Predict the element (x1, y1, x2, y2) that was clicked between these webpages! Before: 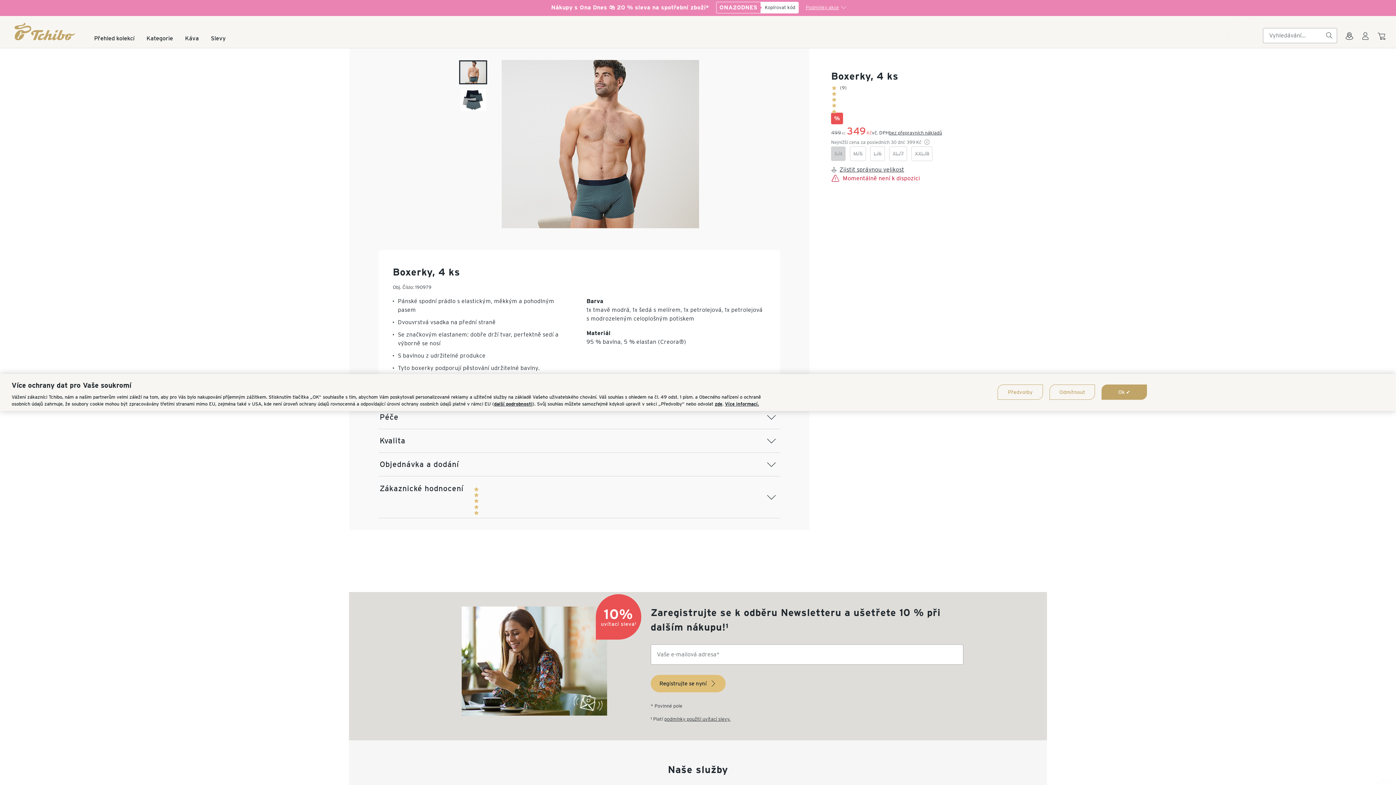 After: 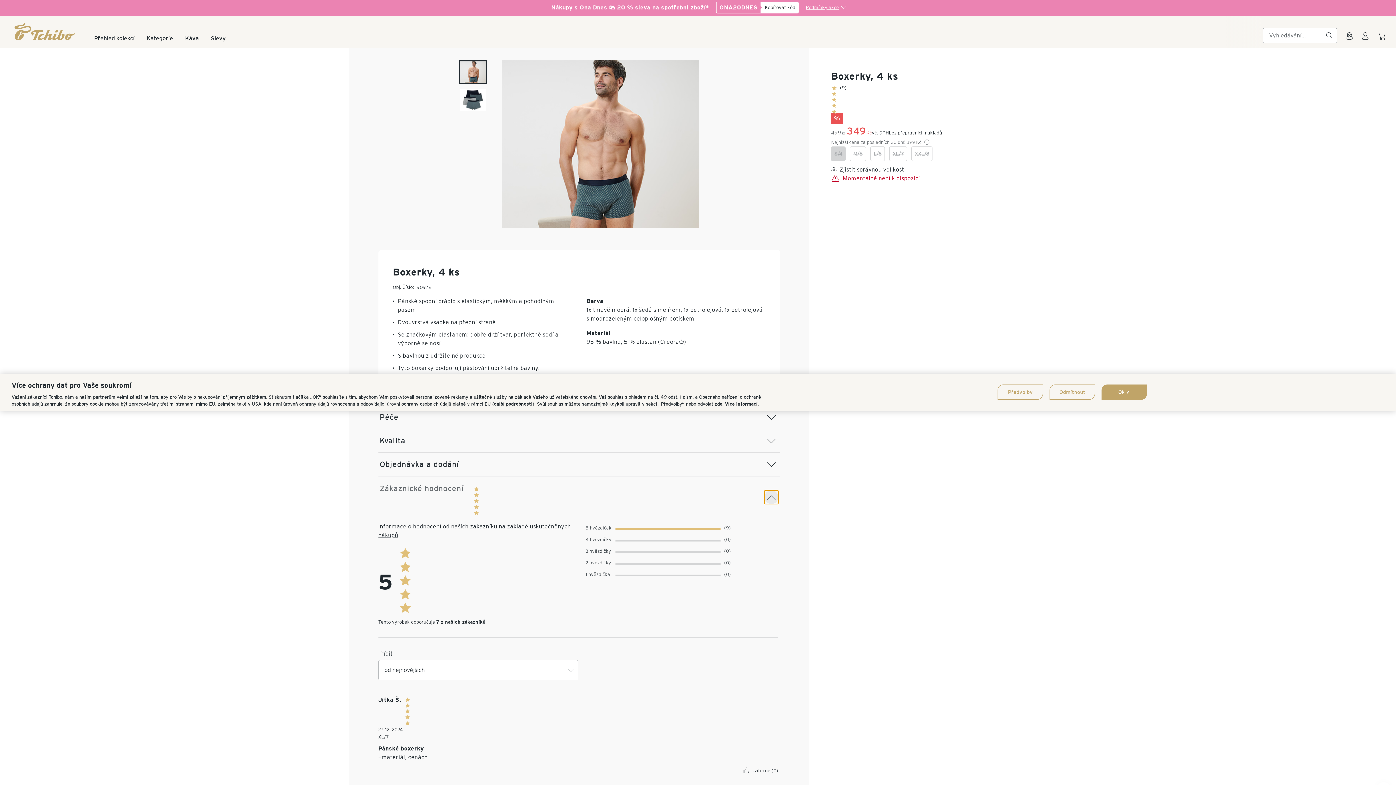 Action: bbox: (764, 490, 778, 504)